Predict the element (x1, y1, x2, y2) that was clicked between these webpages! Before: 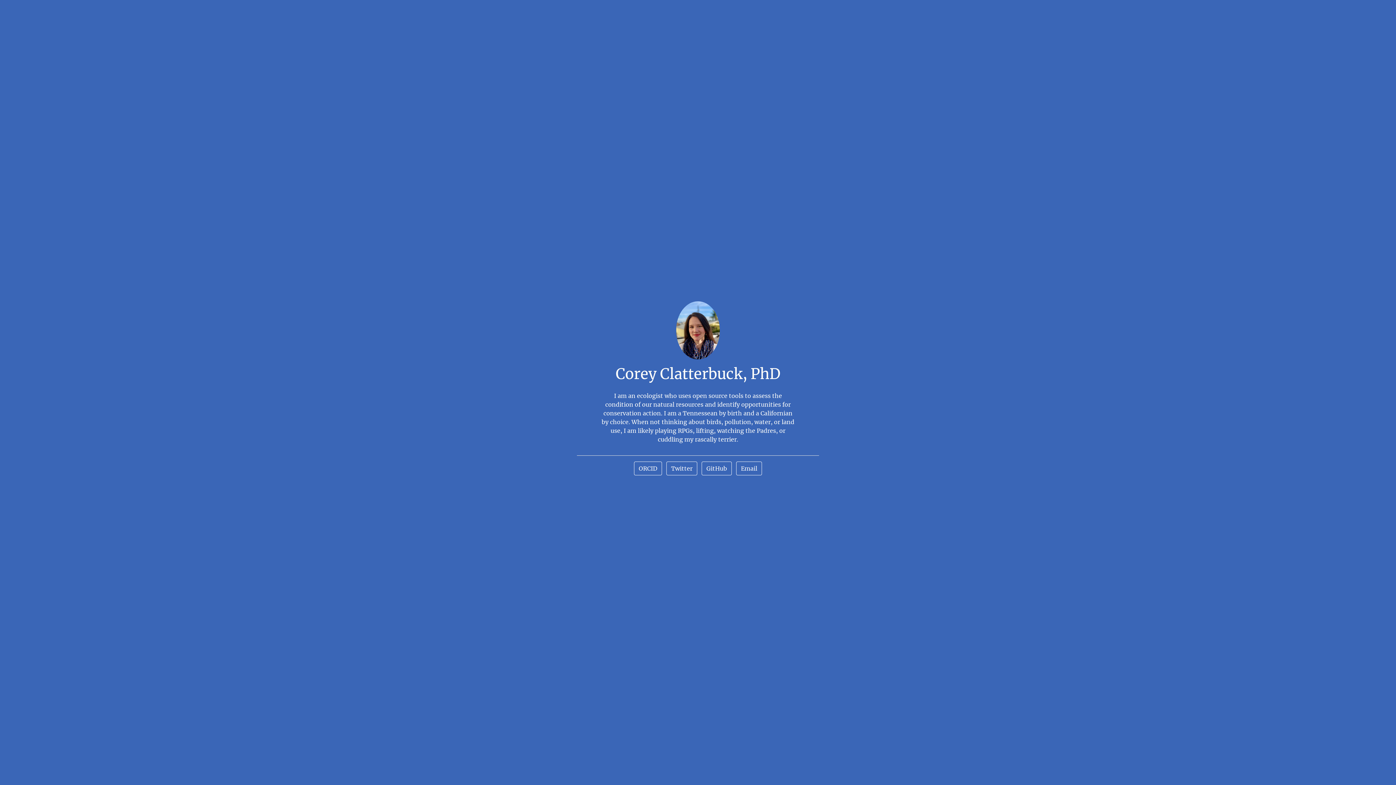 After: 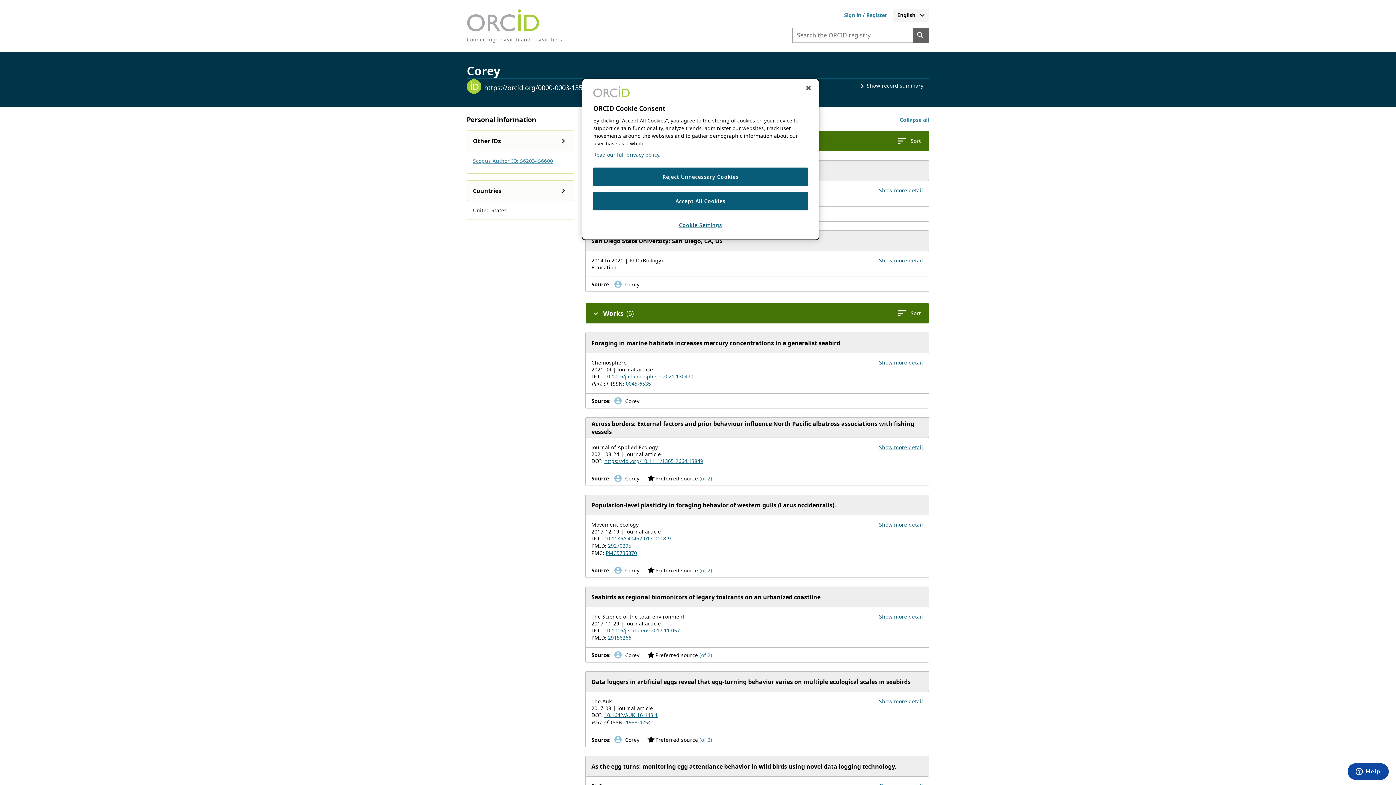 Action: label: ORCID bbox: (634, 465, 662, 473)